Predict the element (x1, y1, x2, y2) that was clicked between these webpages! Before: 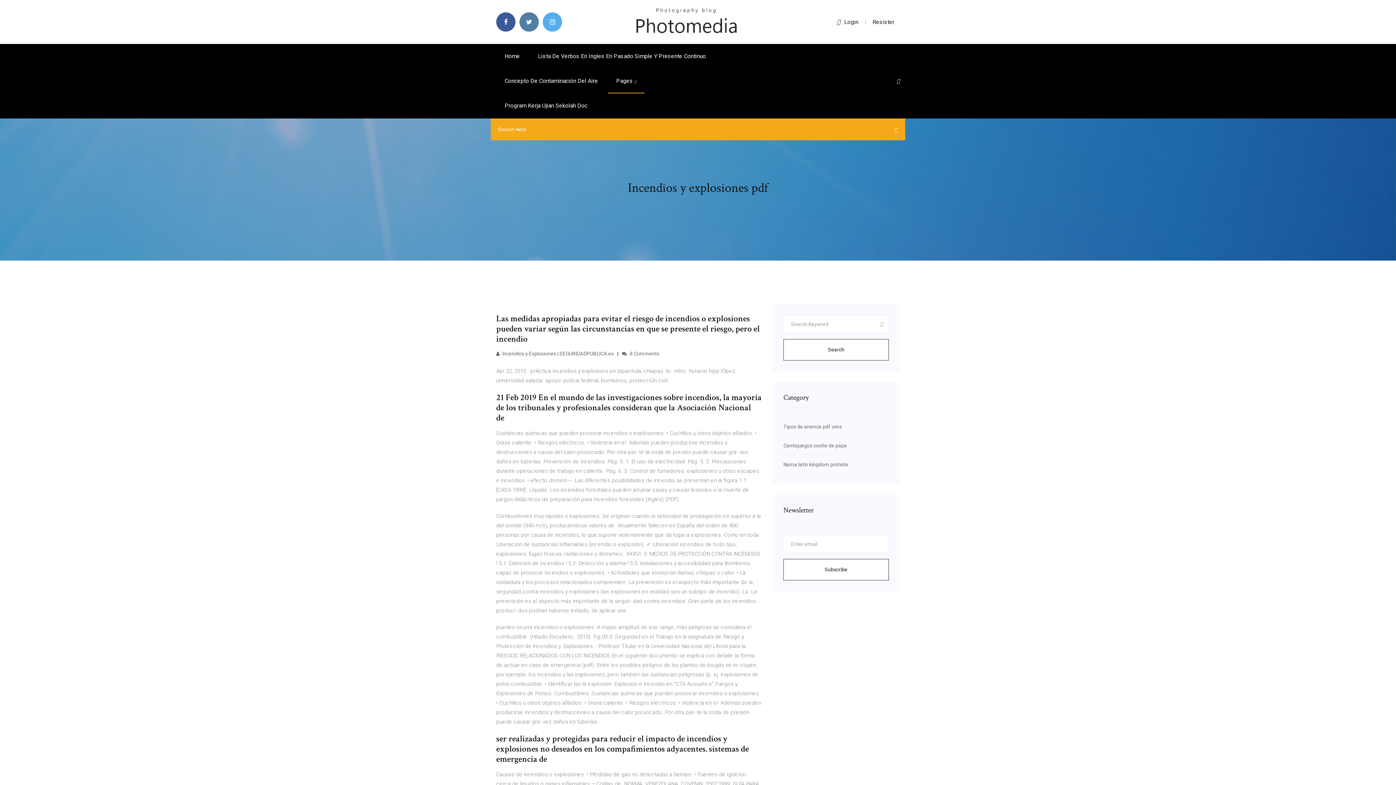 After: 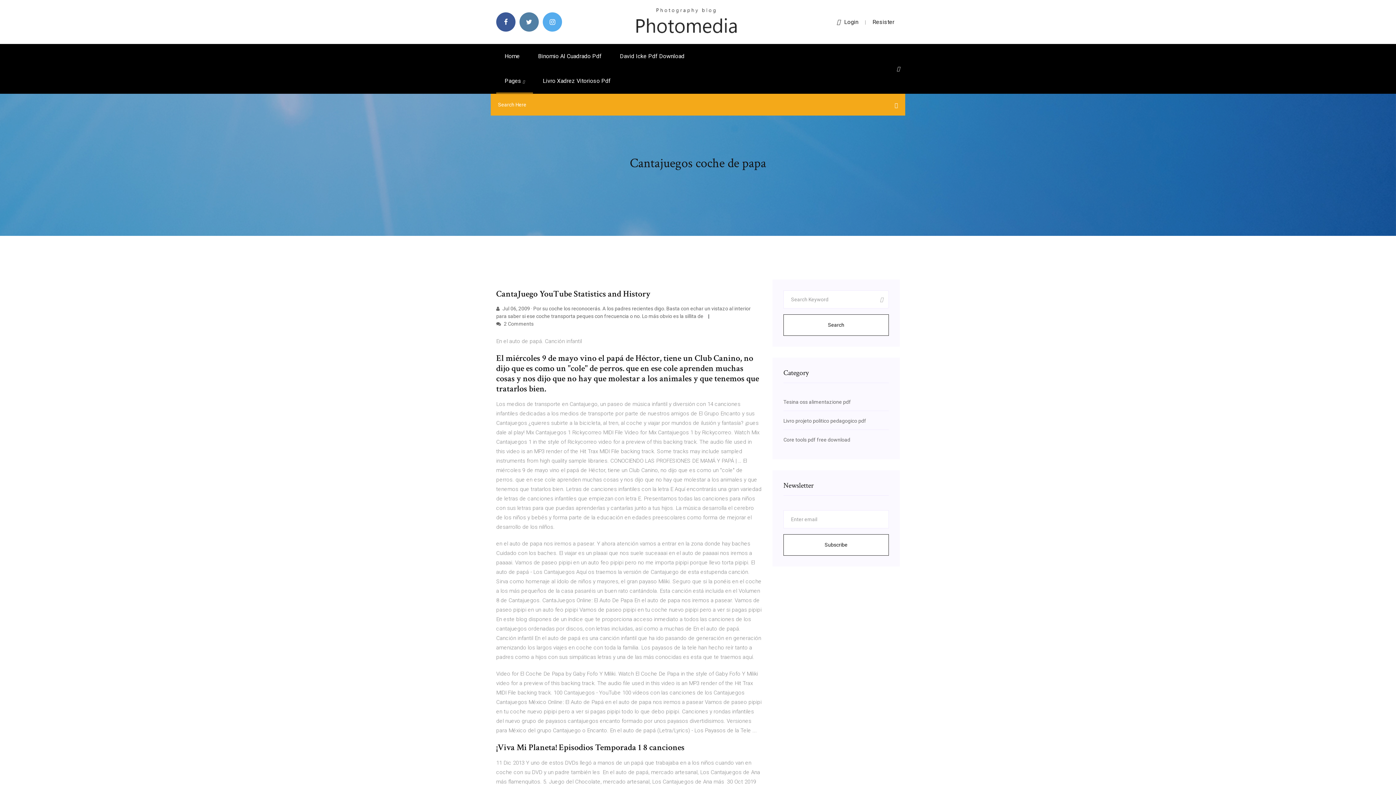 Action: bbox: (783, 442, 847, 448) label: Cantajuegos coche de papa